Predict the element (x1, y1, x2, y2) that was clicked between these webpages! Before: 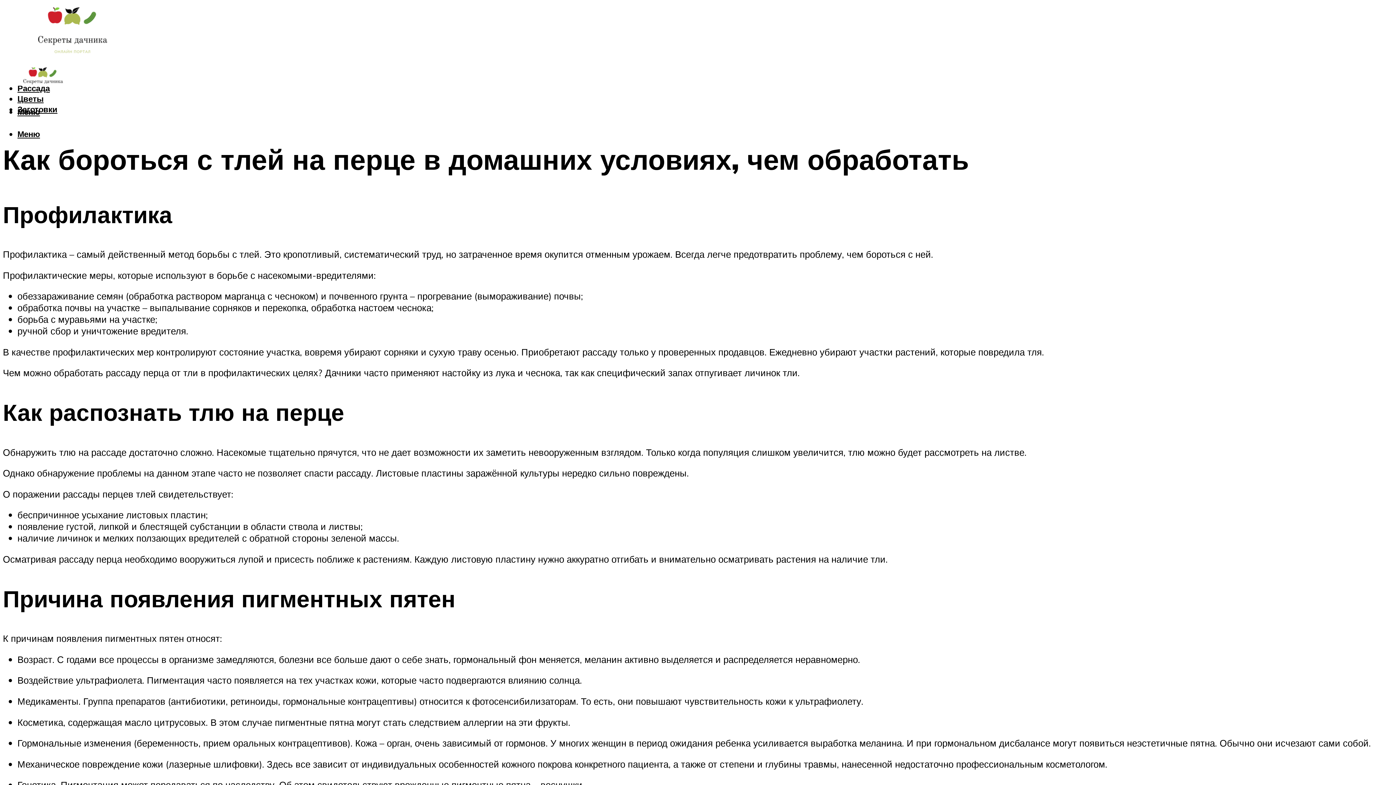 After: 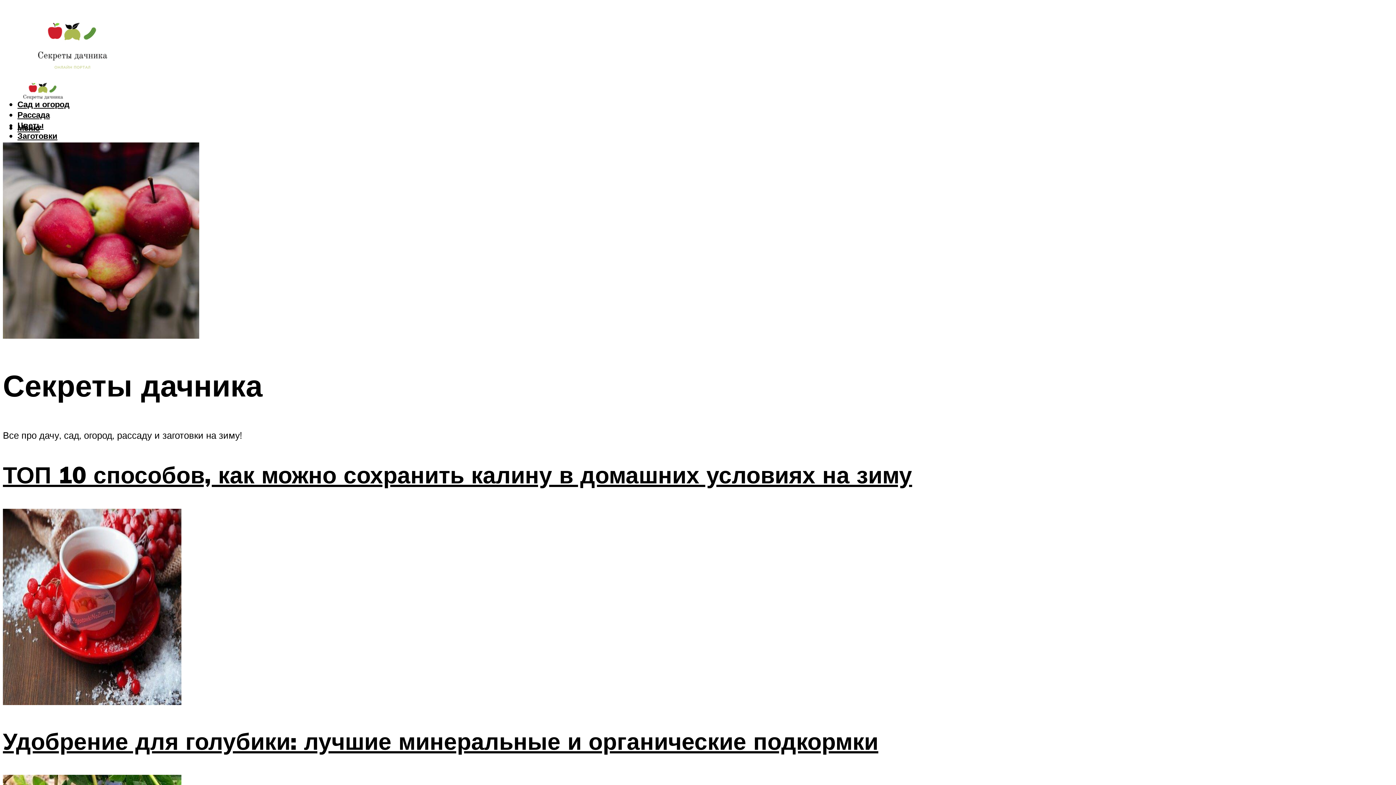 Action: bbox: (2, 29, 142, 64)